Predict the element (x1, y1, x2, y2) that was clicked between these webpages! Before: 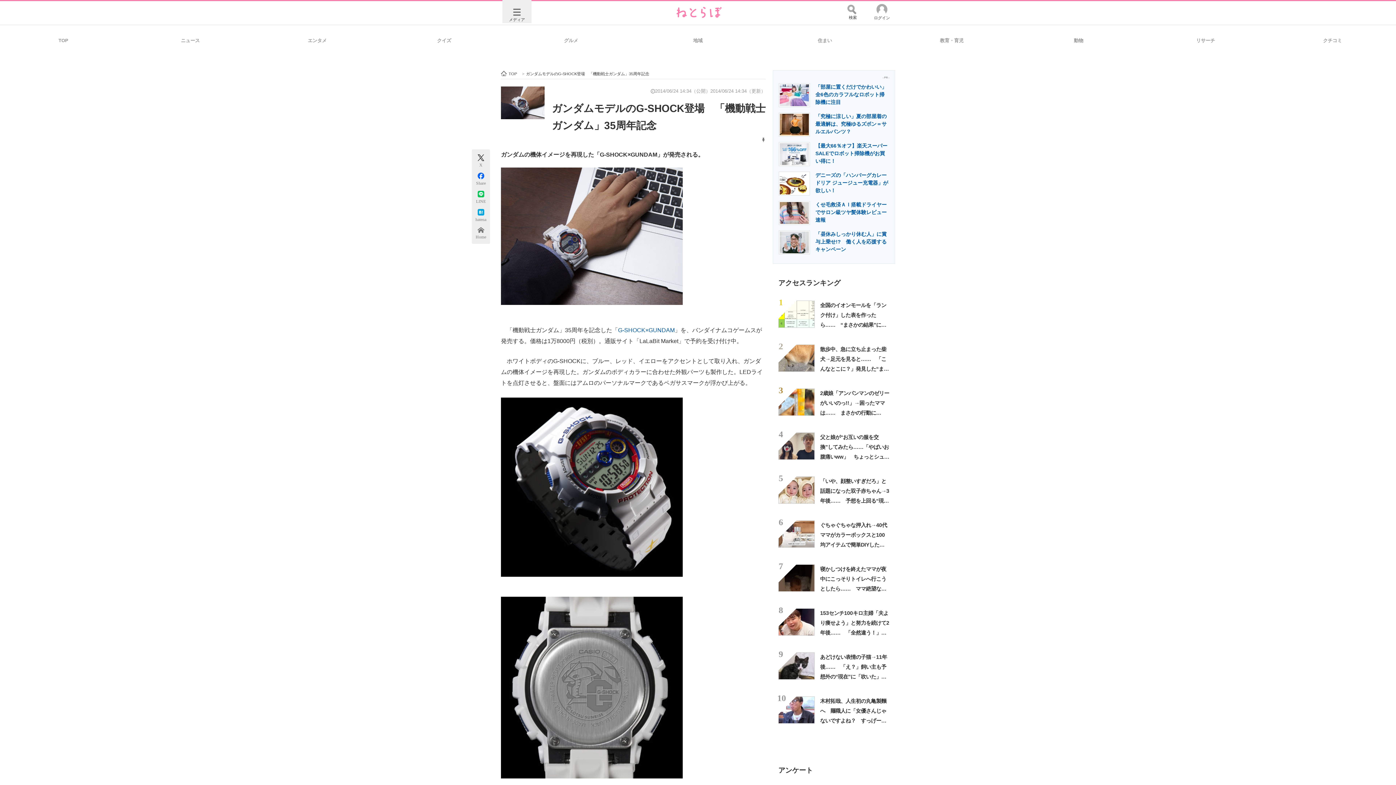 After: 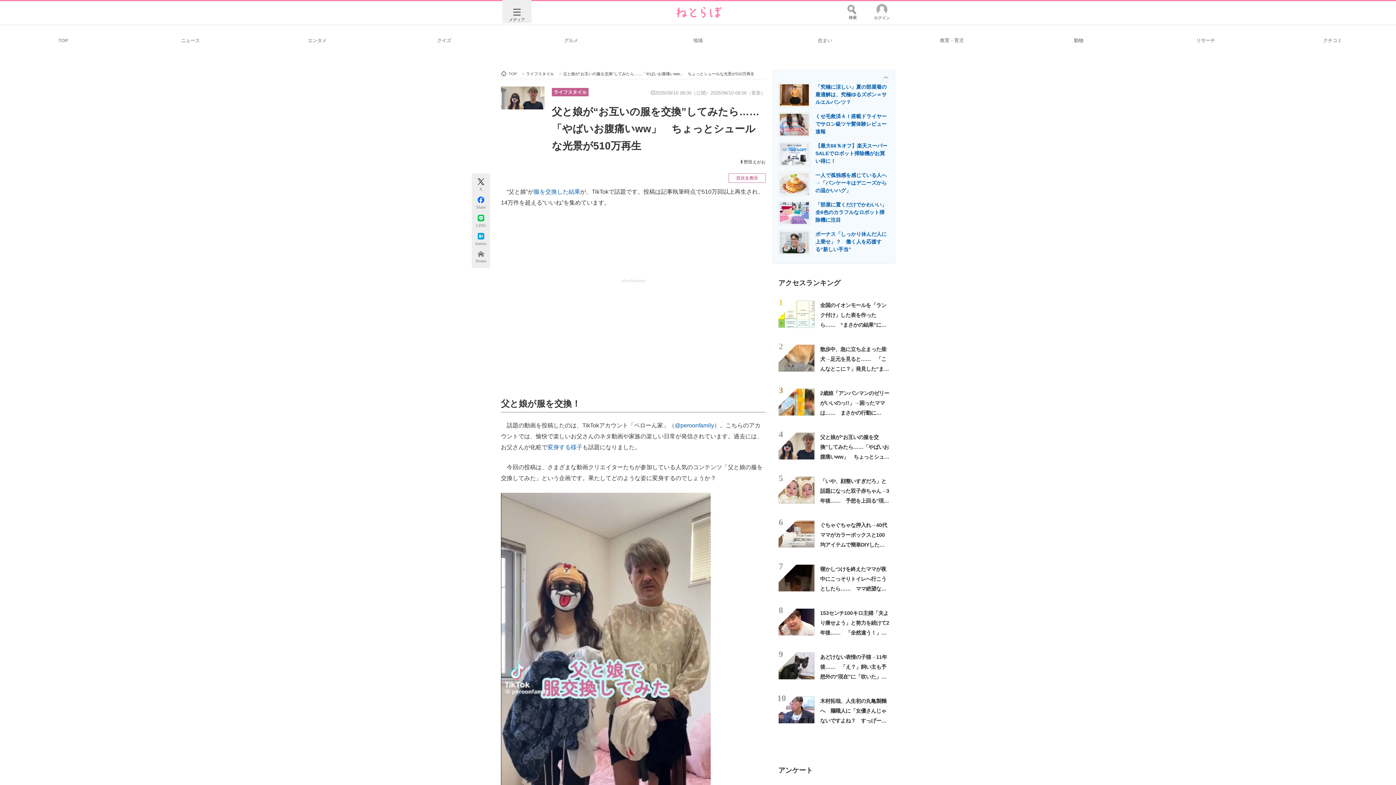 Action: bbox: (778, 432, 814, 460)